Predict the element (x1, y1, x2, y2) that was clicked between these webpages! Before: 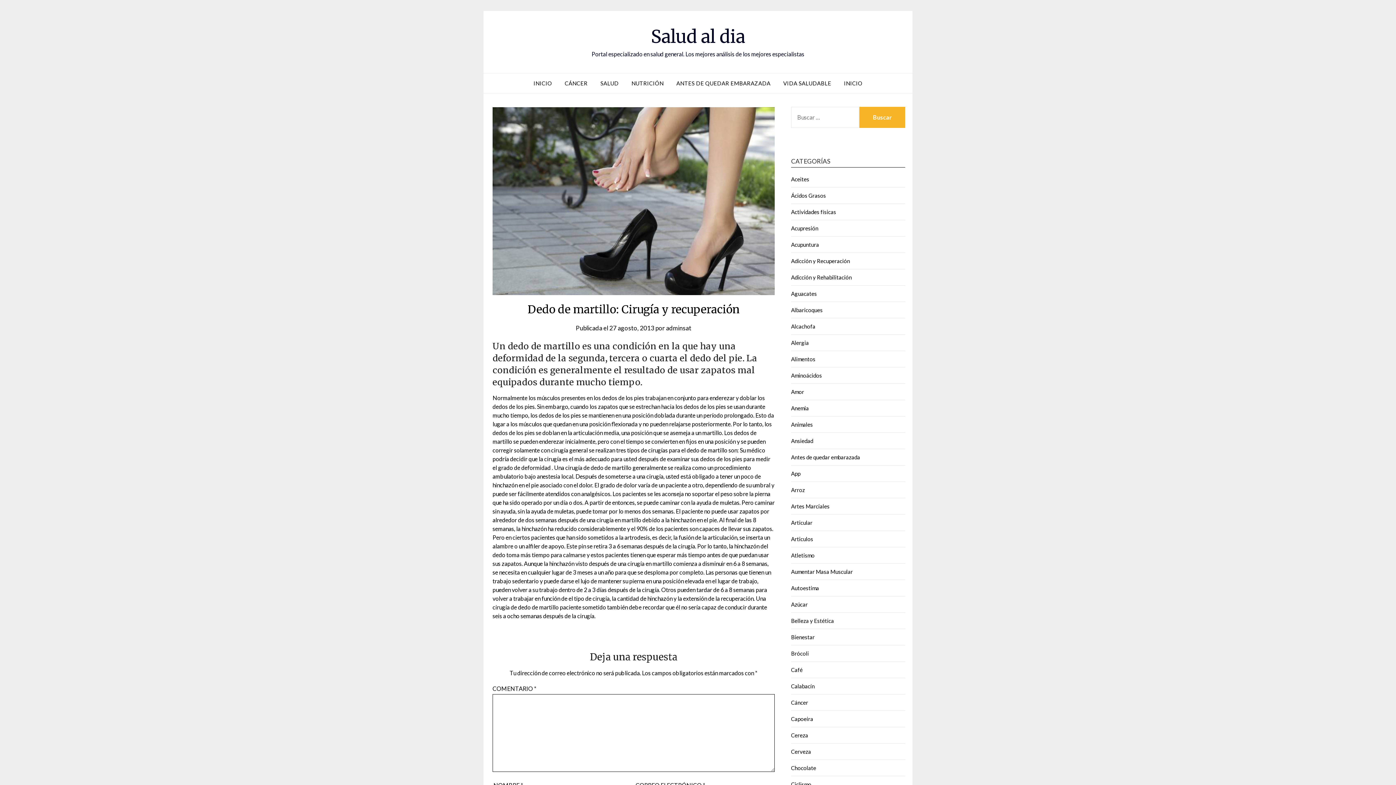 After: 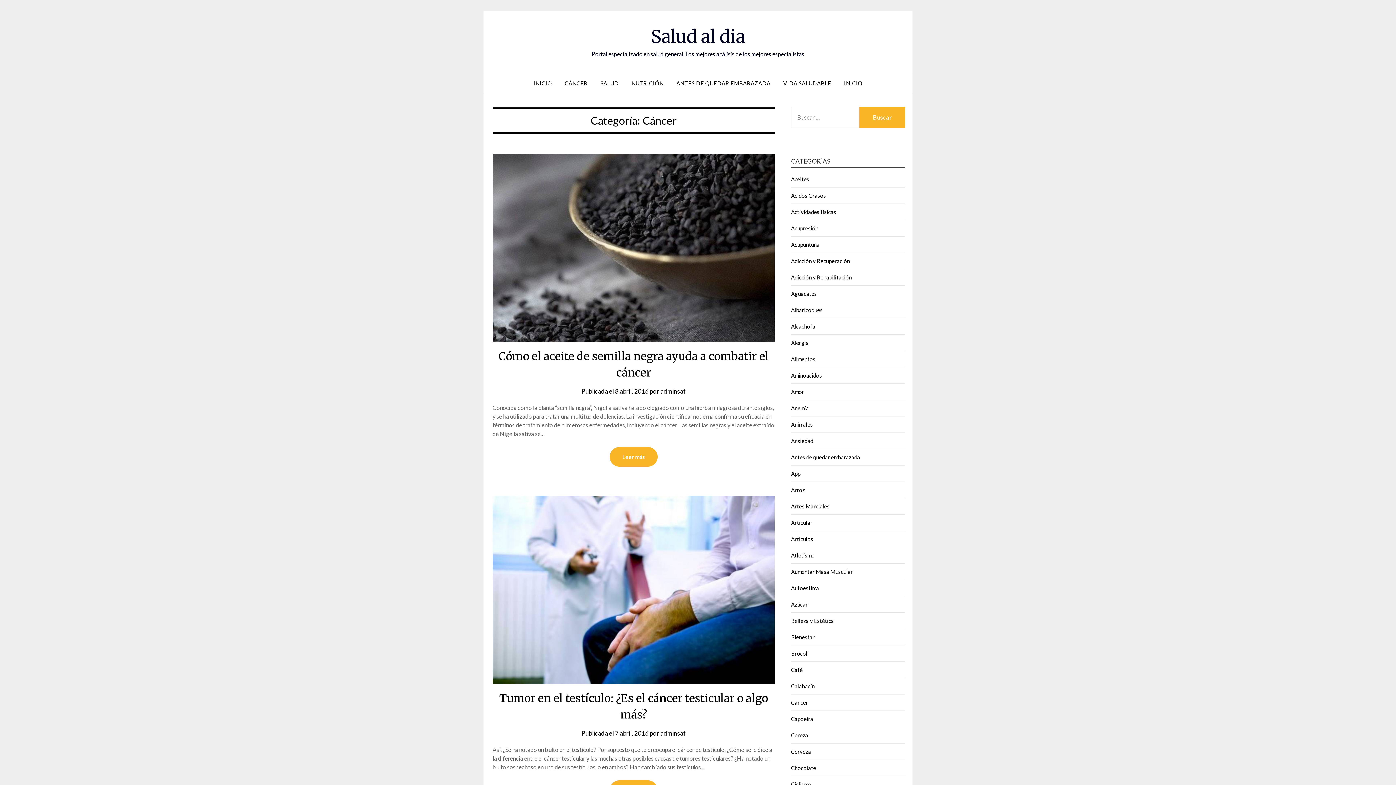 Action: label: Cáncer bbox: (791, 699, 808, 706)